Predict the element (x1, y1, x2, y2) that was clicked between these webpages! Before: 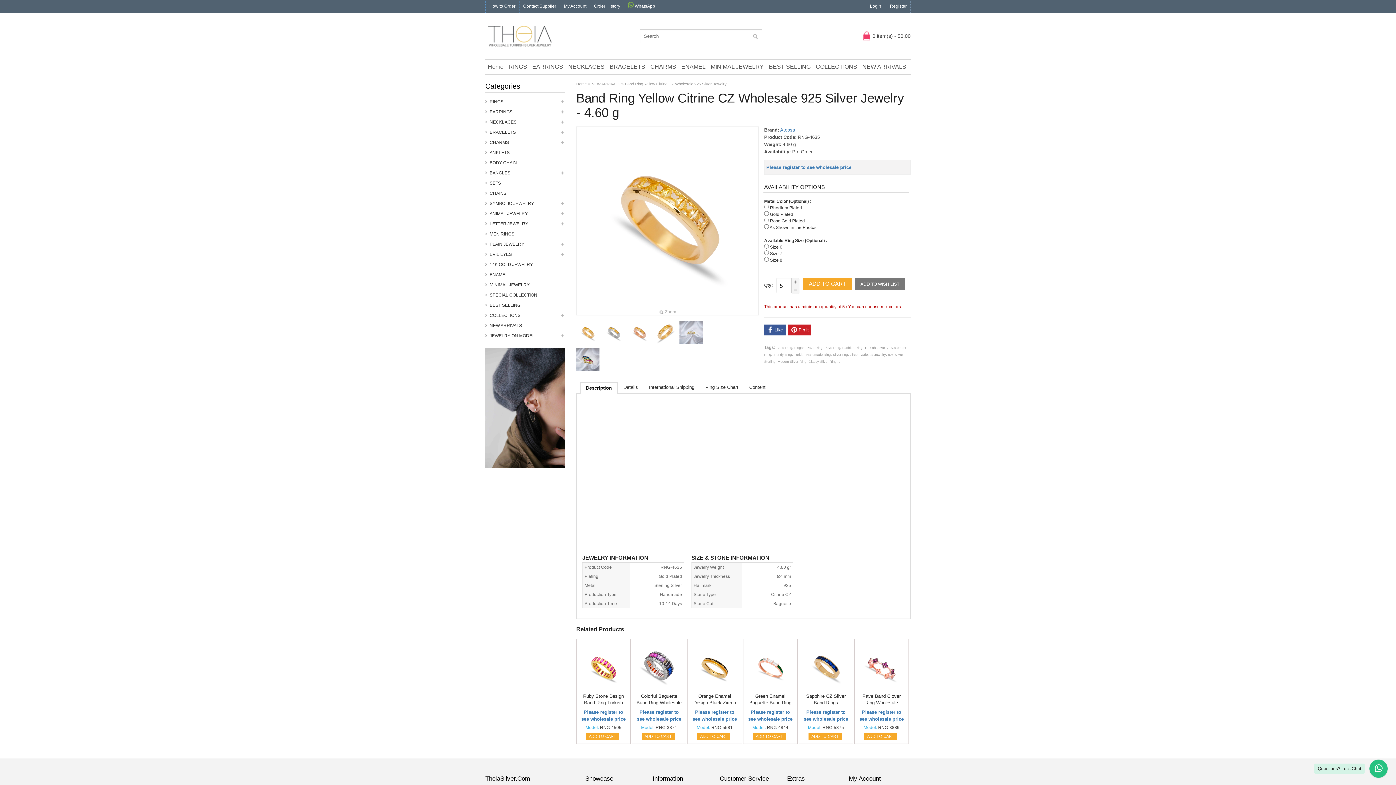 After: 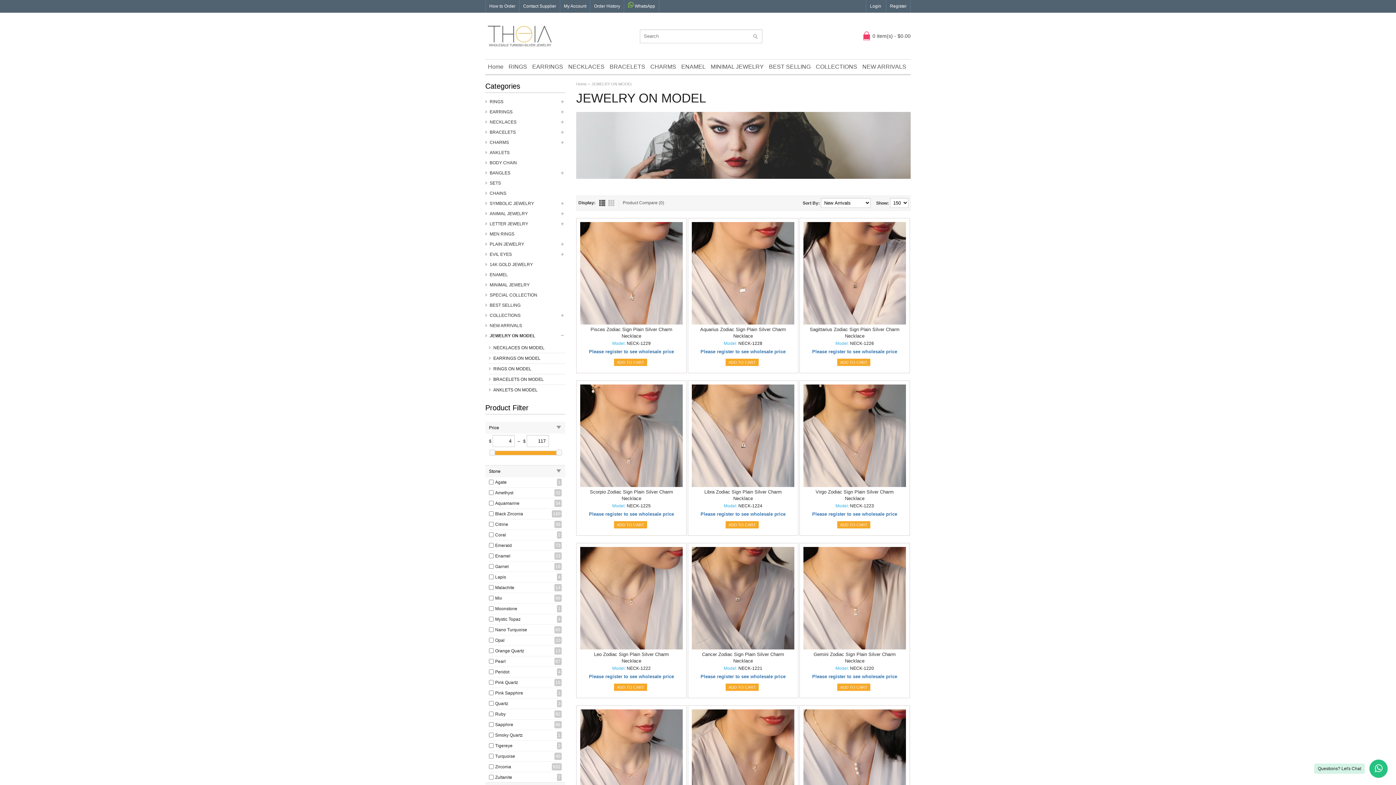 Action: label: JEWELRY ON MODEL bbox: (485, 330, 565, 341)